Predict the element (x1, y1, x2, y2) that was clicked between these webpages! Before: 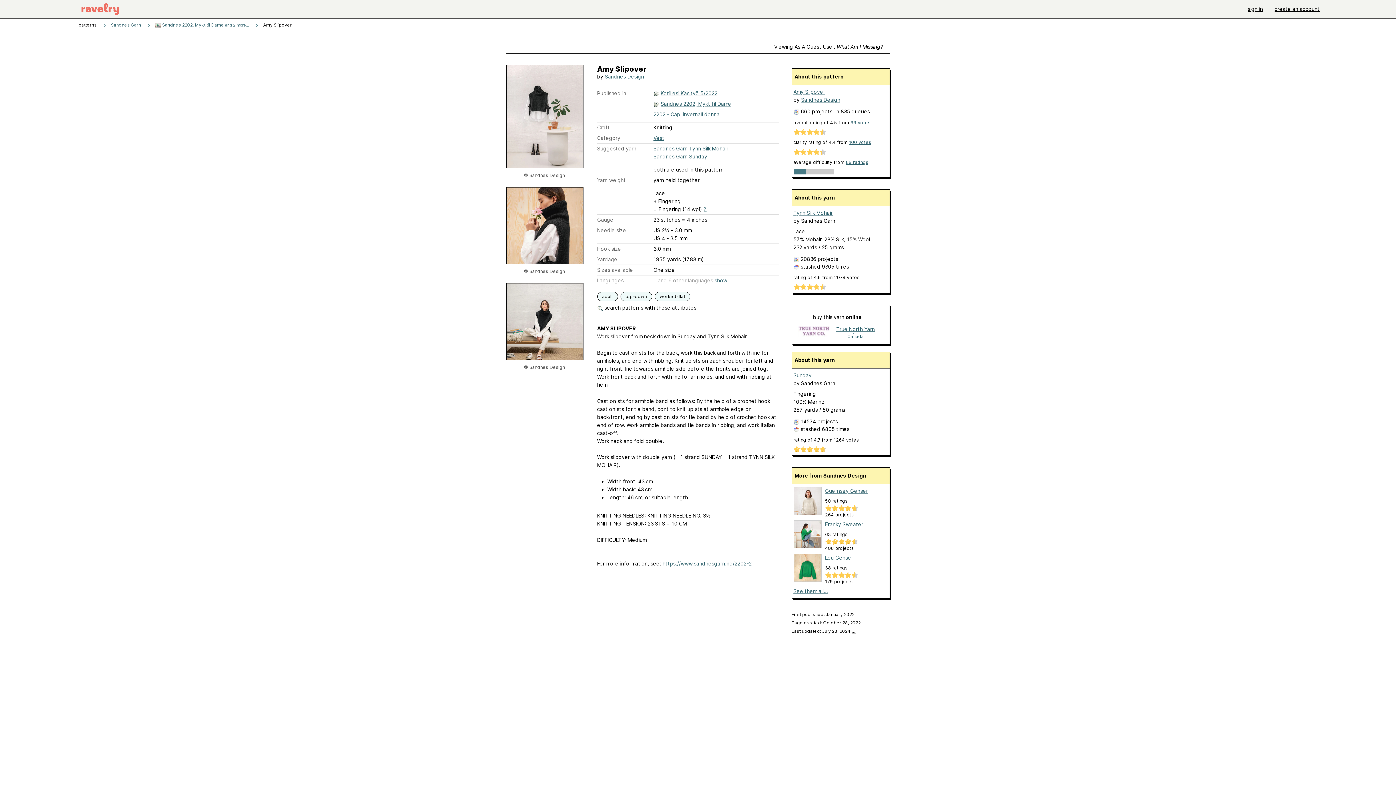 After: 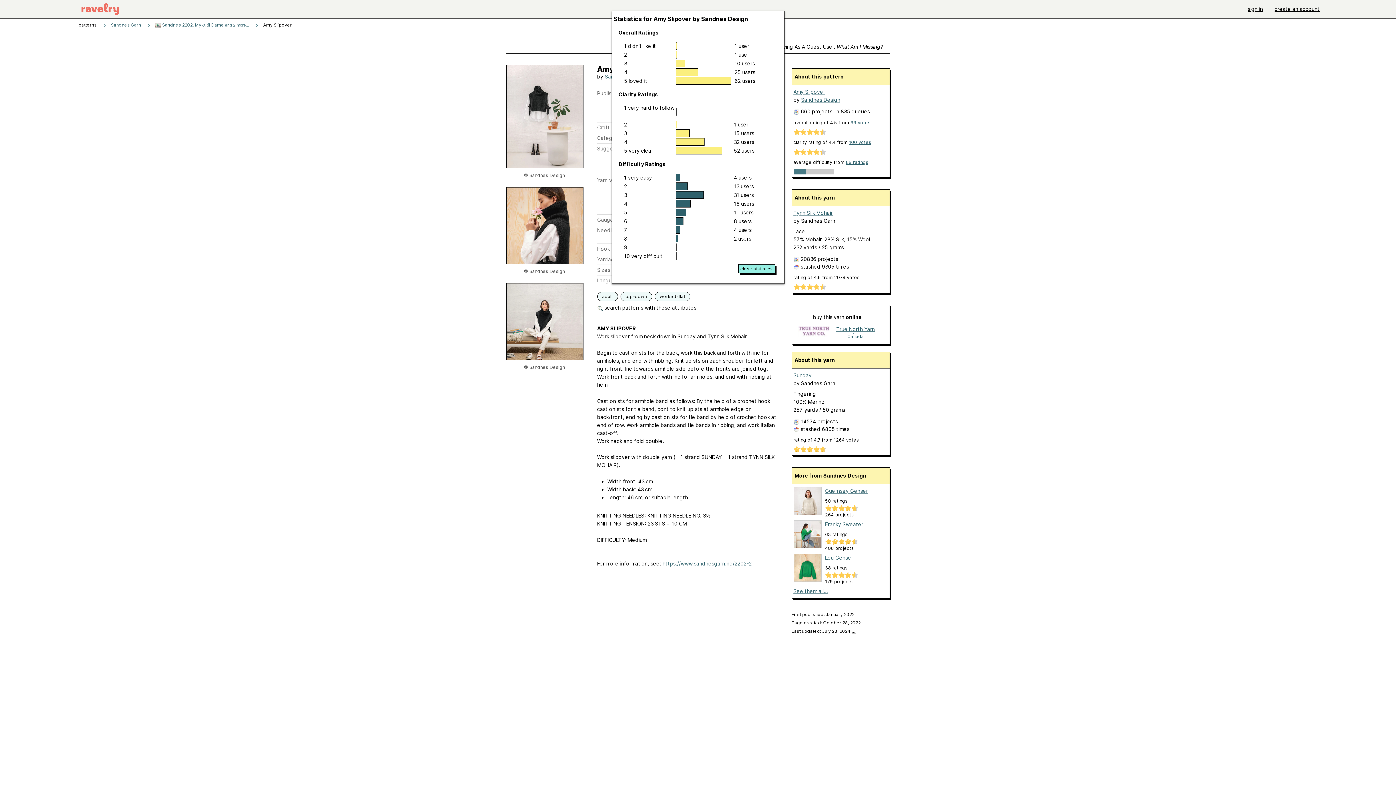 Action: bbox: (849, 139, 871, 145) label: 100 votes